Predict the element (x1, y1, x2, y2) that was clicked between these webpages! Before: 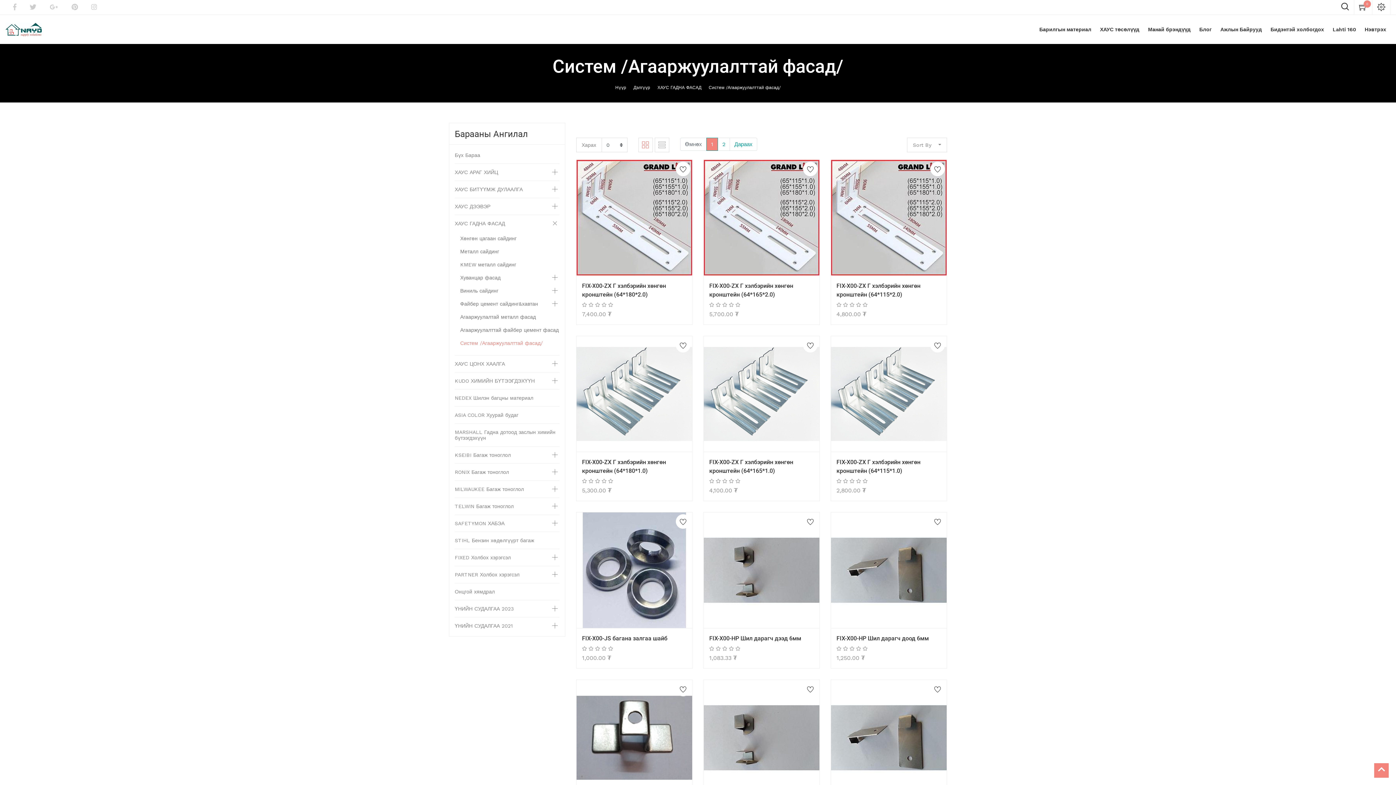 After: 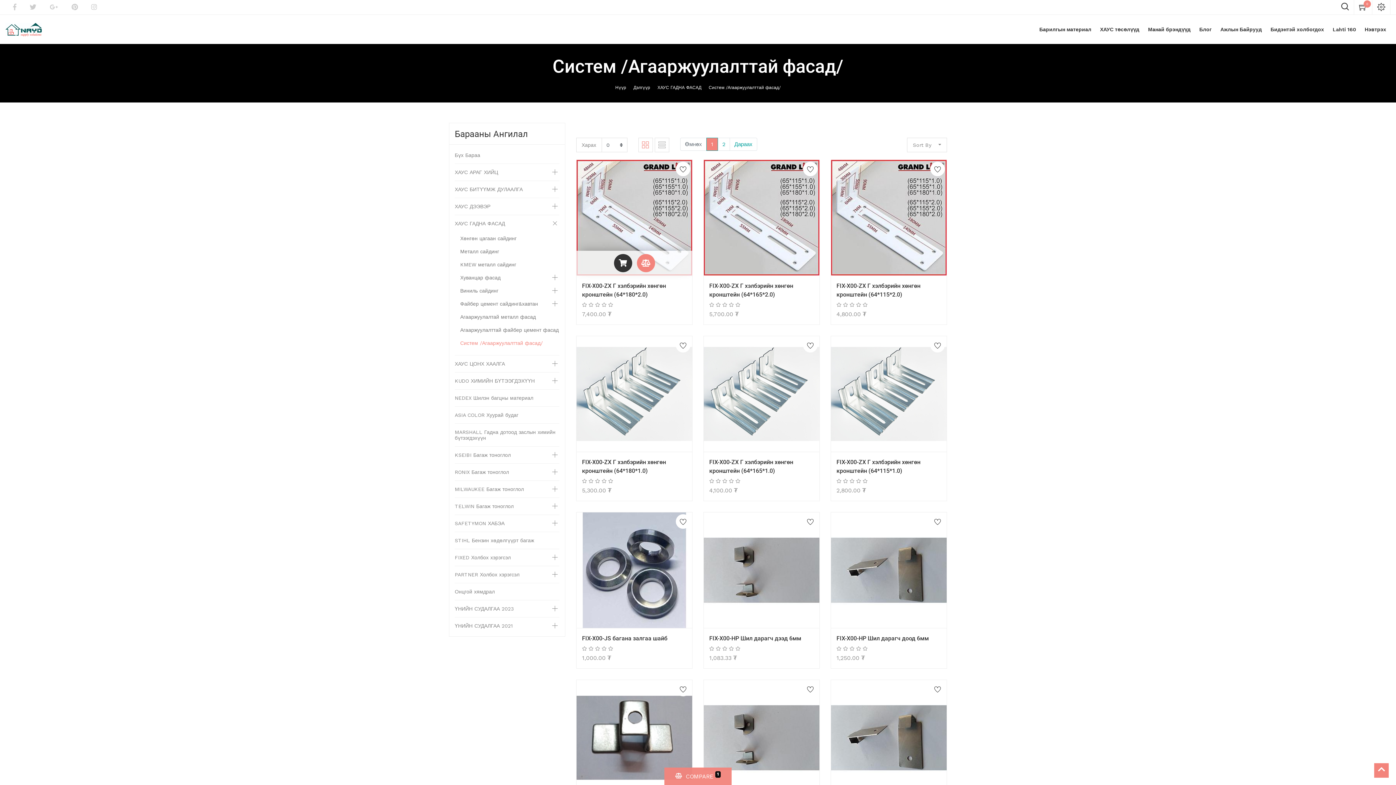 Action: bbox: (627, 254, 646, 272)